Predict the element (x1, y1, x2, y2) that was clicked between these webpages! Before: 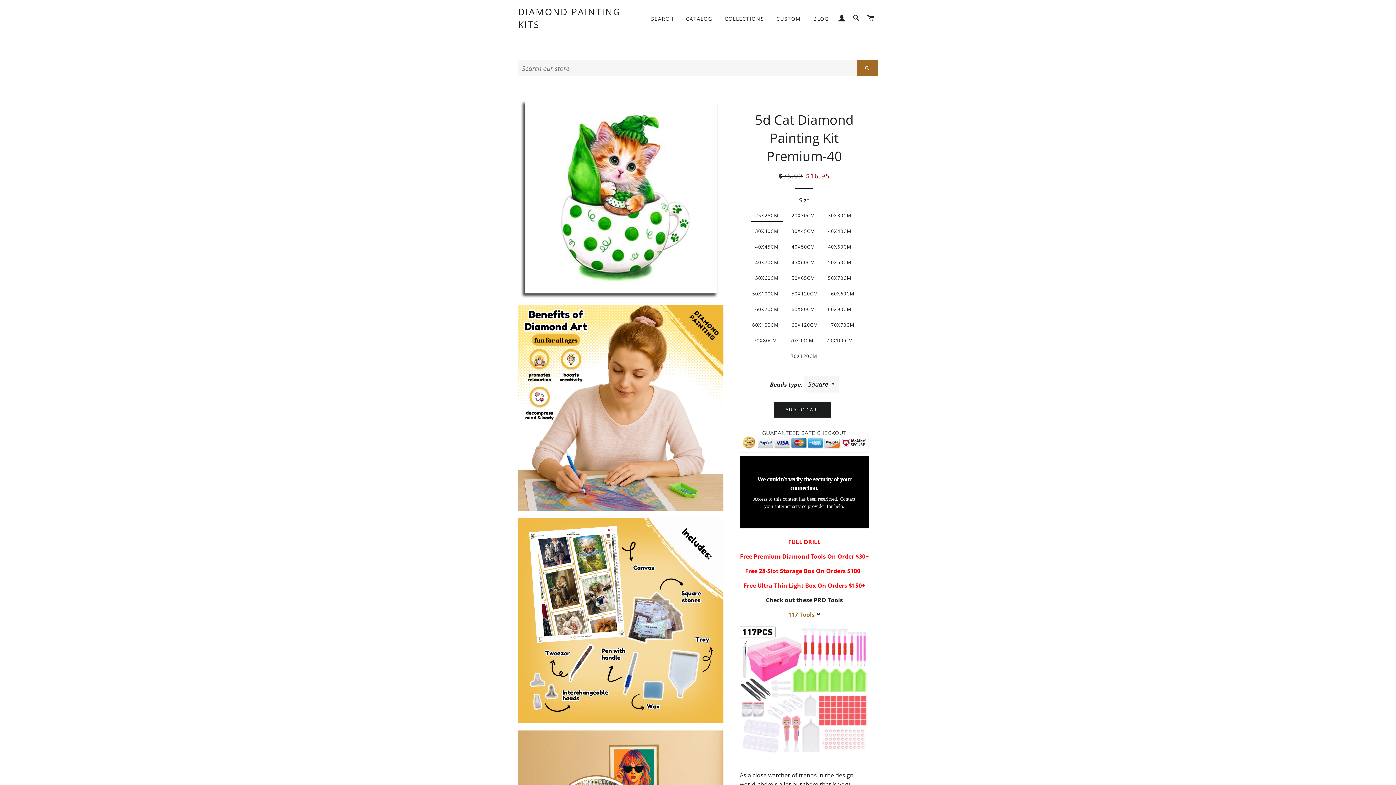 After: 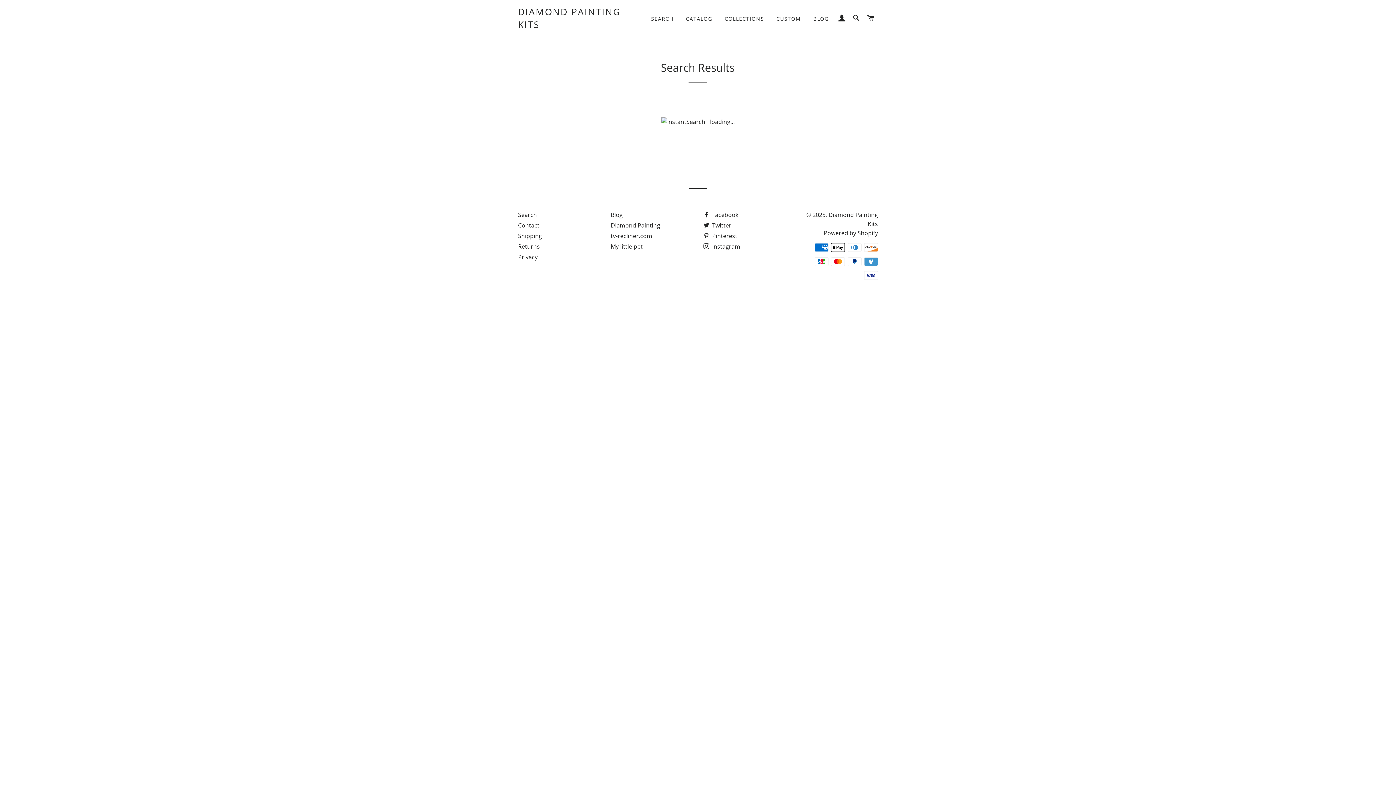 Action: bbox: (857, 60, 877, 76) label: SEARCH